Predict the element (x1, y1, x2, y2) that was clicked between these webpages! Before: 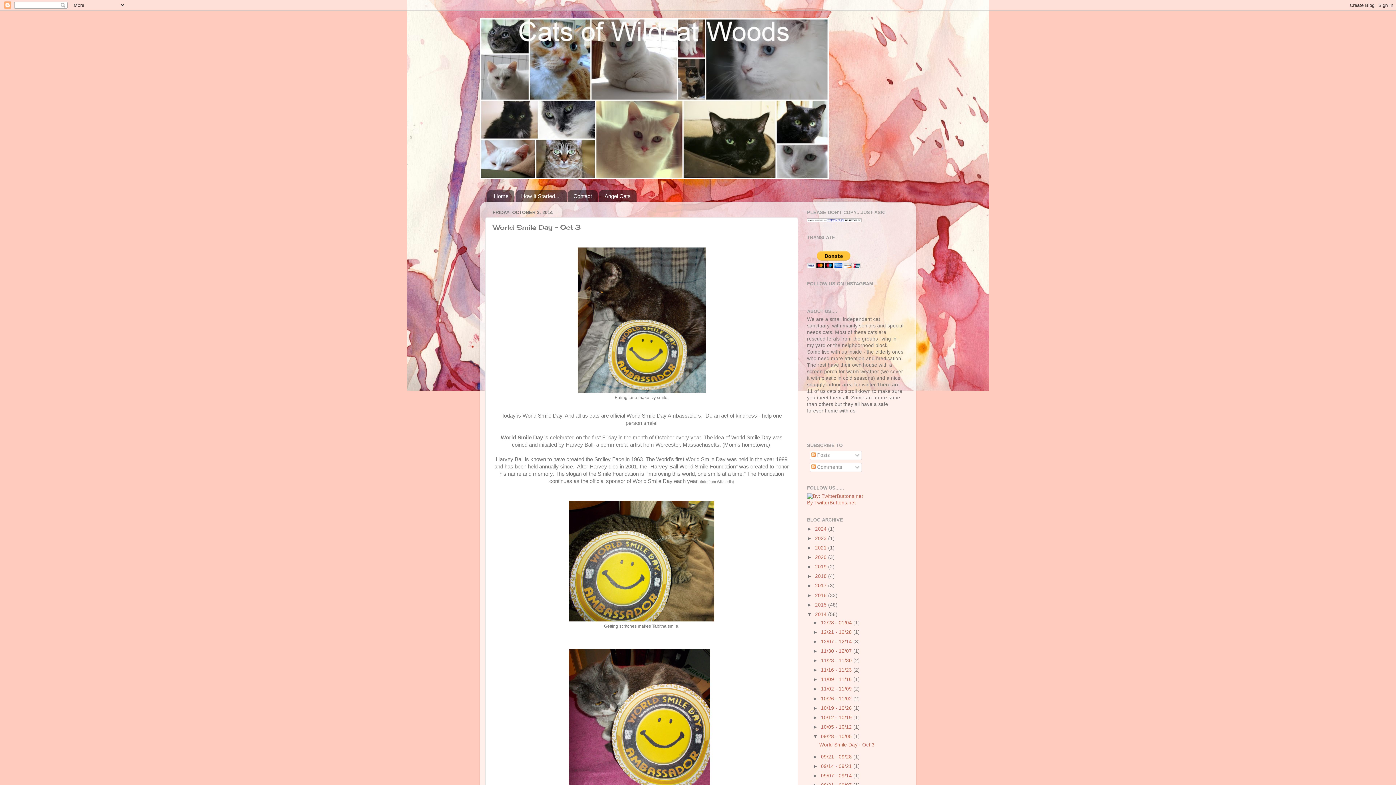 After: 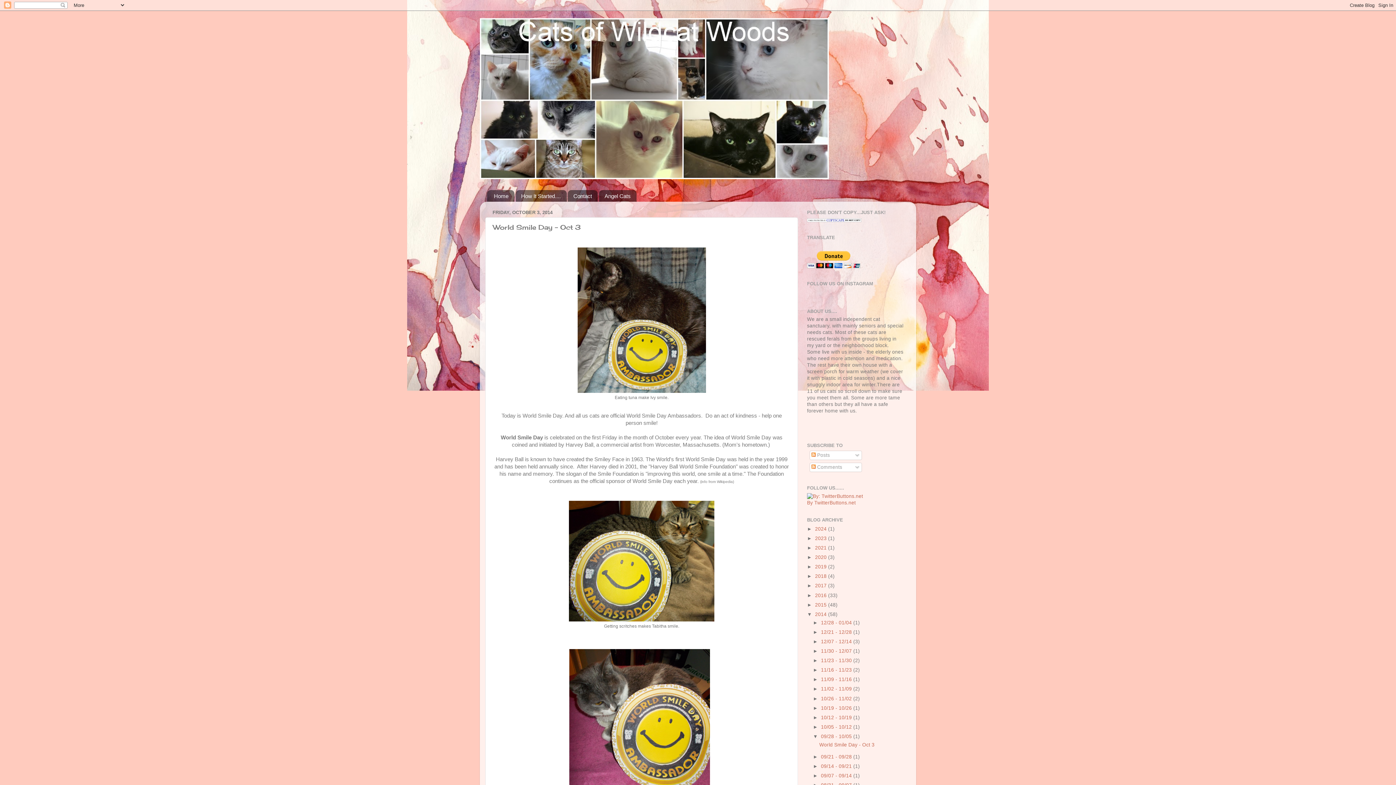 Action: bbox: (819, 742, 874, 747) label: World Smile Day - Oct 3